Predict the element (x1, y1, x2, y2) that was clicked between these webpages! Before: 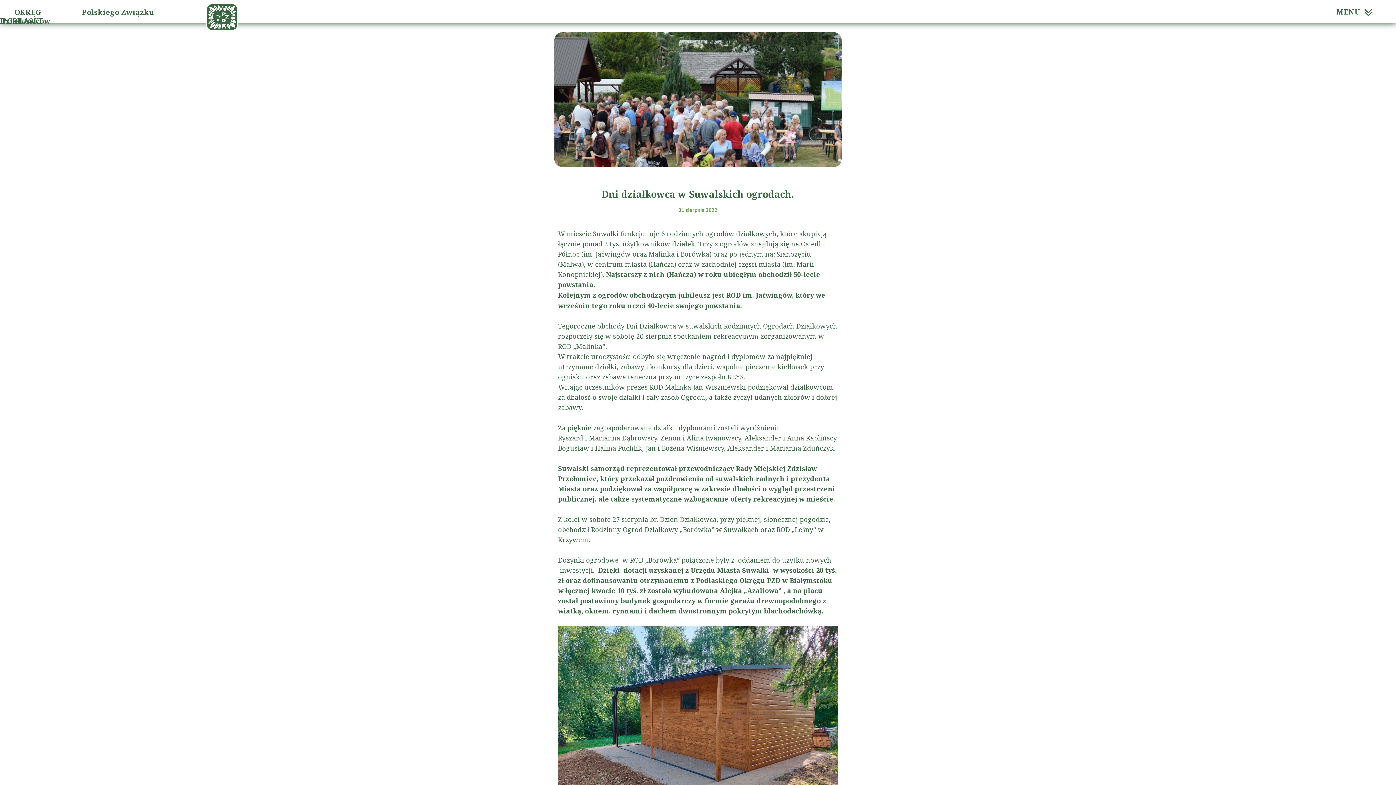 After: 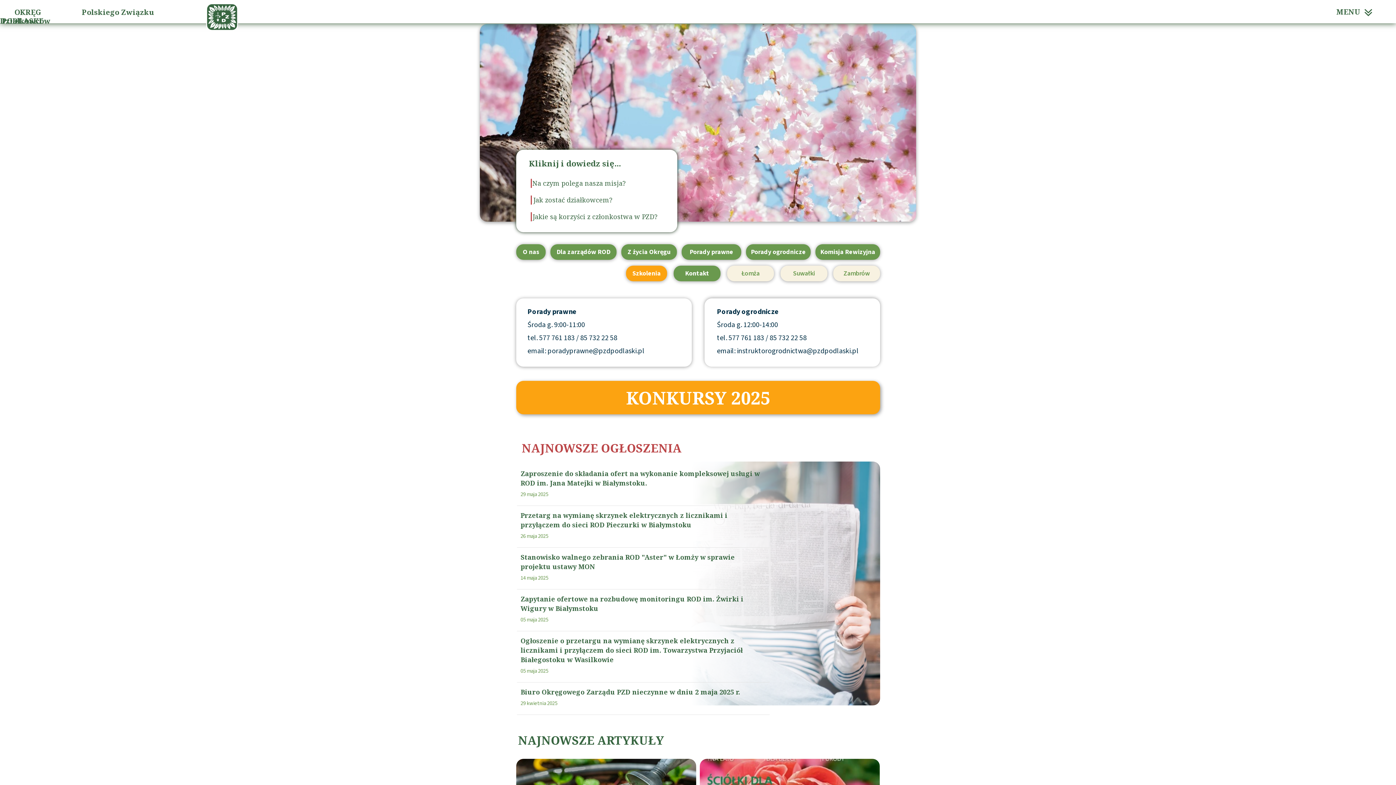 Action: bbox: (205, 3, 239, 30)